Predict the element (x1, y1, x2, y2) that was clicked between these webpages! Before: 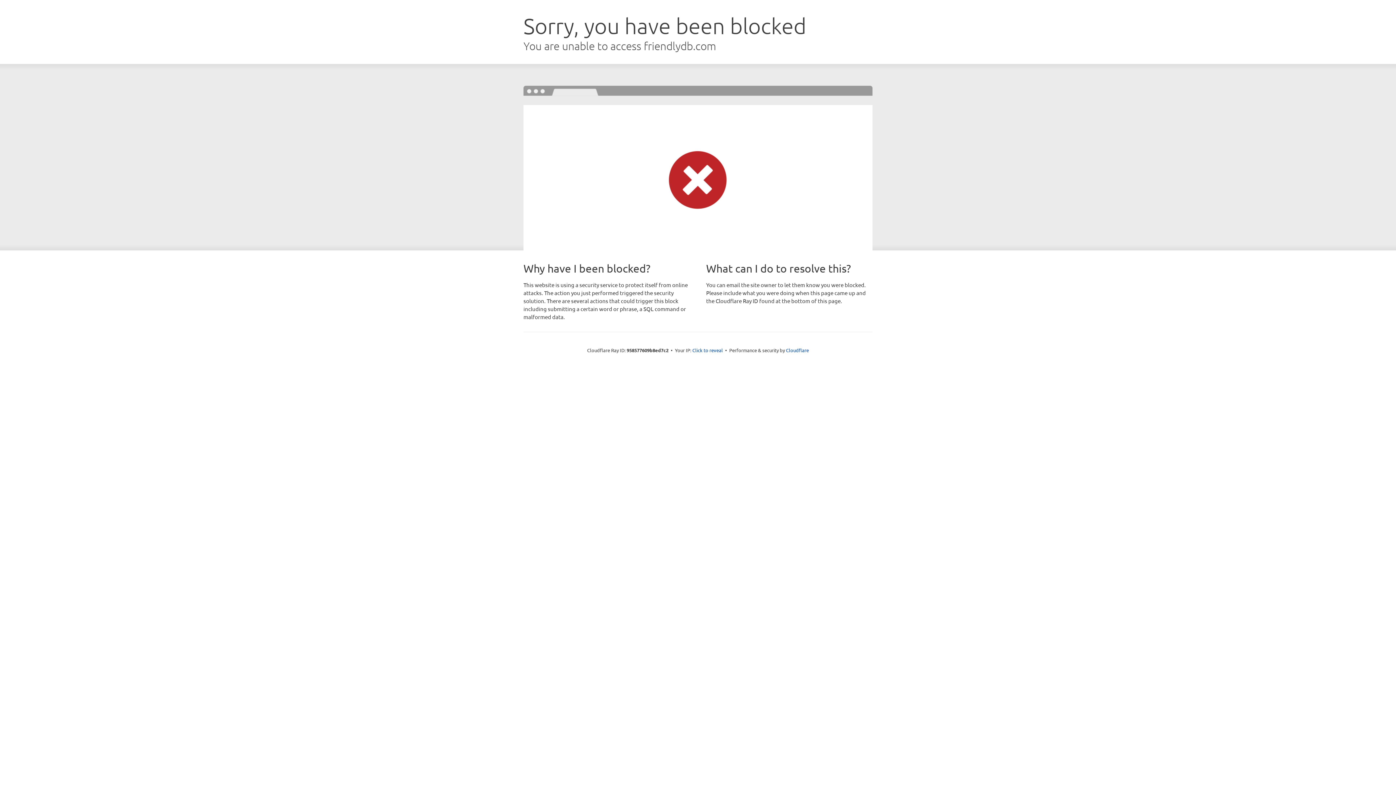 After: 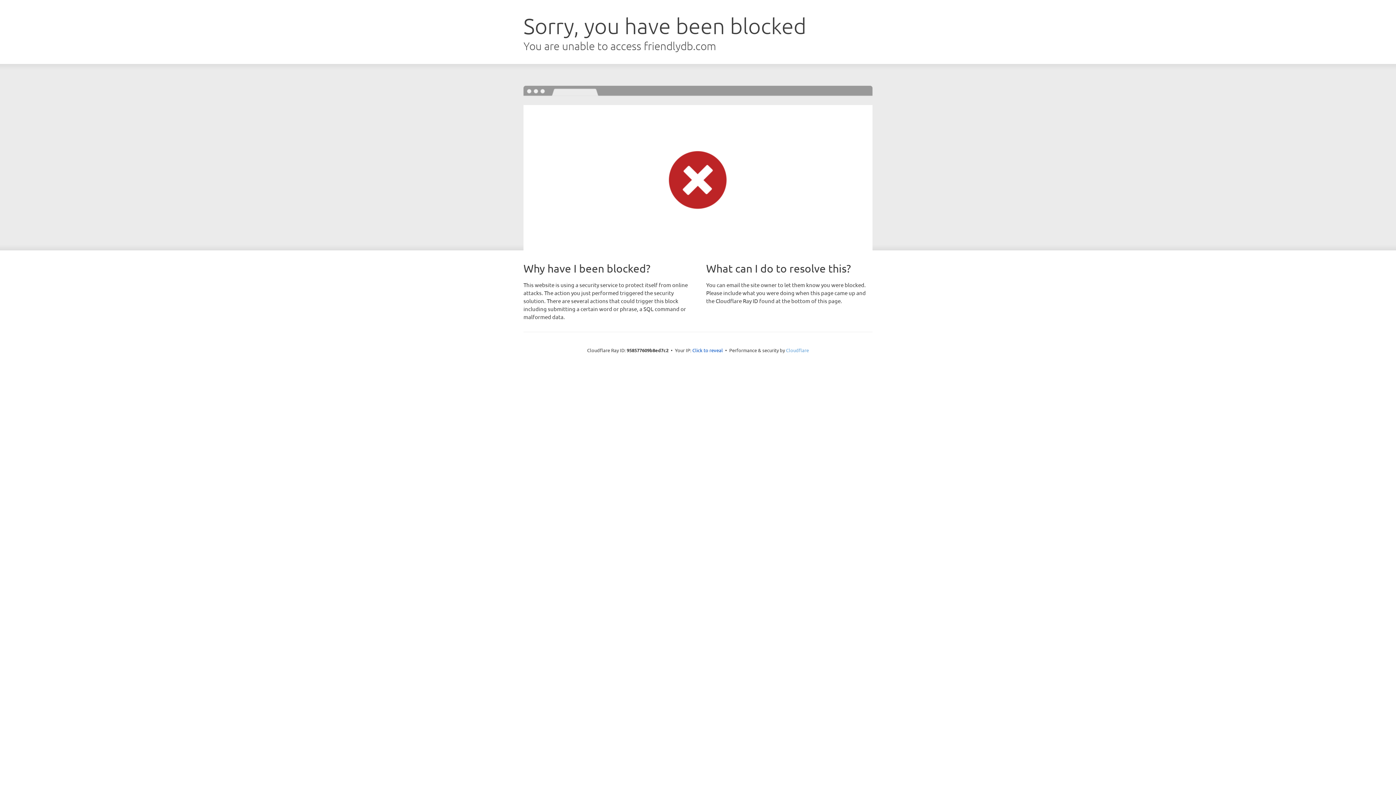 Action: label: Cloudflare bbox: (786, 347, 809, 353)